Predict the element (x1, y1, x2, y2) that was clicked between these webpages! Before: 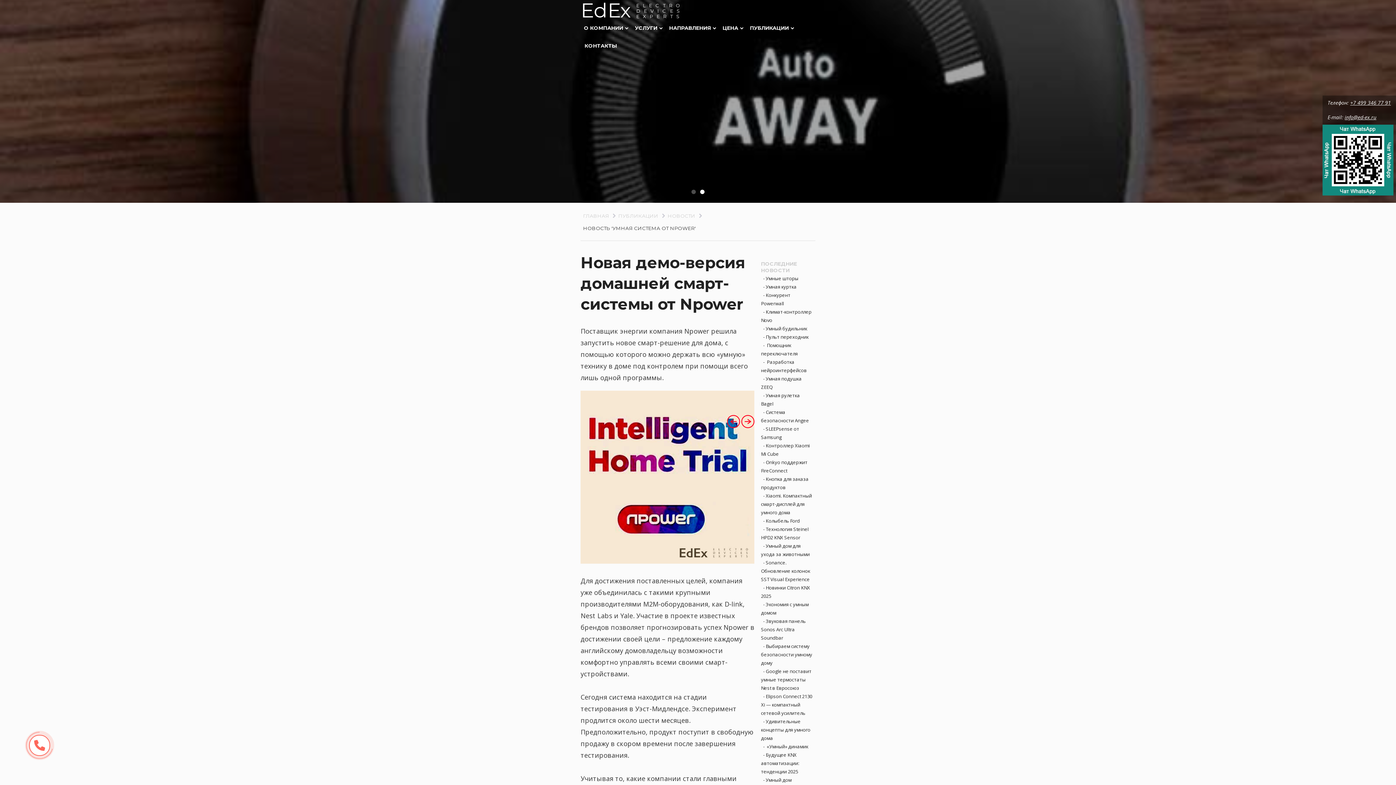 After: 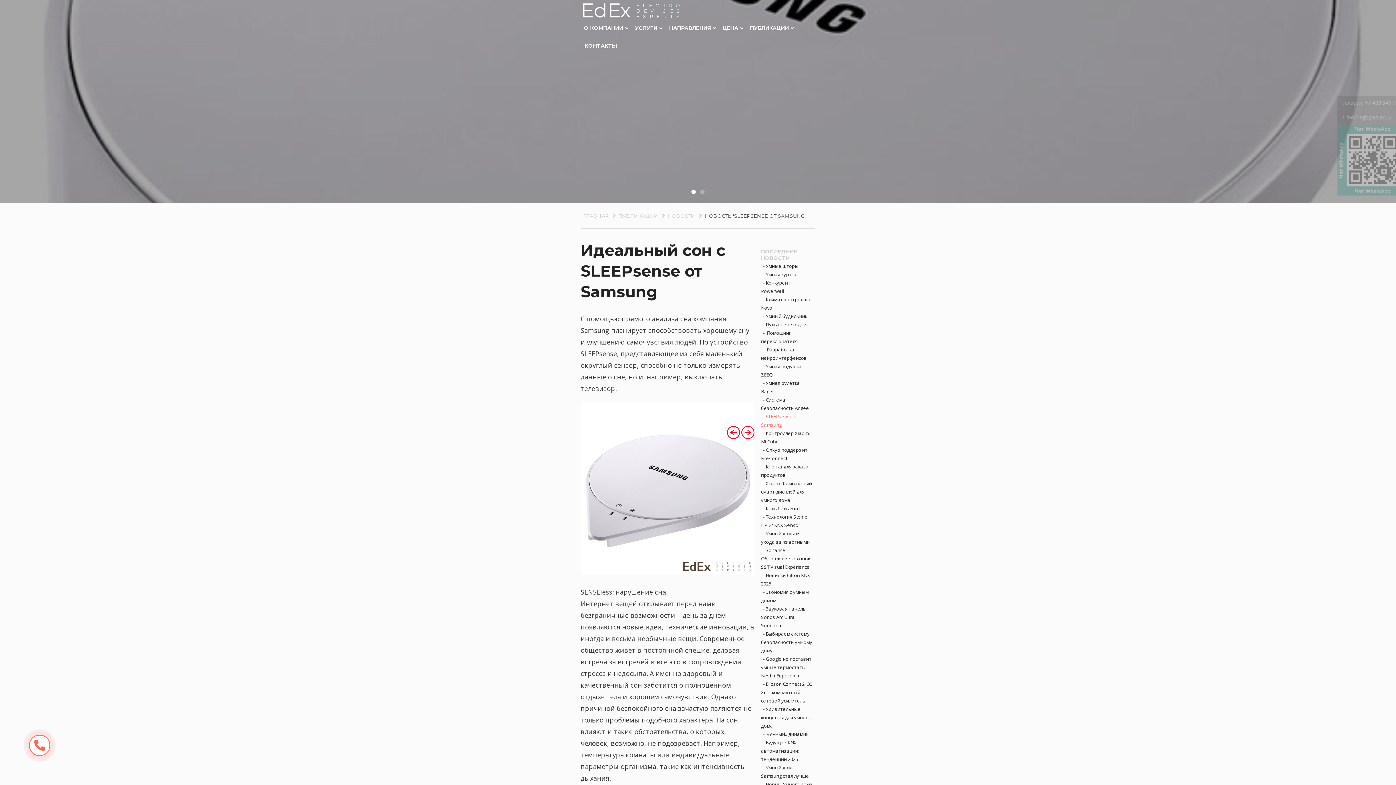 Action: label:   - SLEEPsense от Samsung bbox: (761, 425, 812, 441)